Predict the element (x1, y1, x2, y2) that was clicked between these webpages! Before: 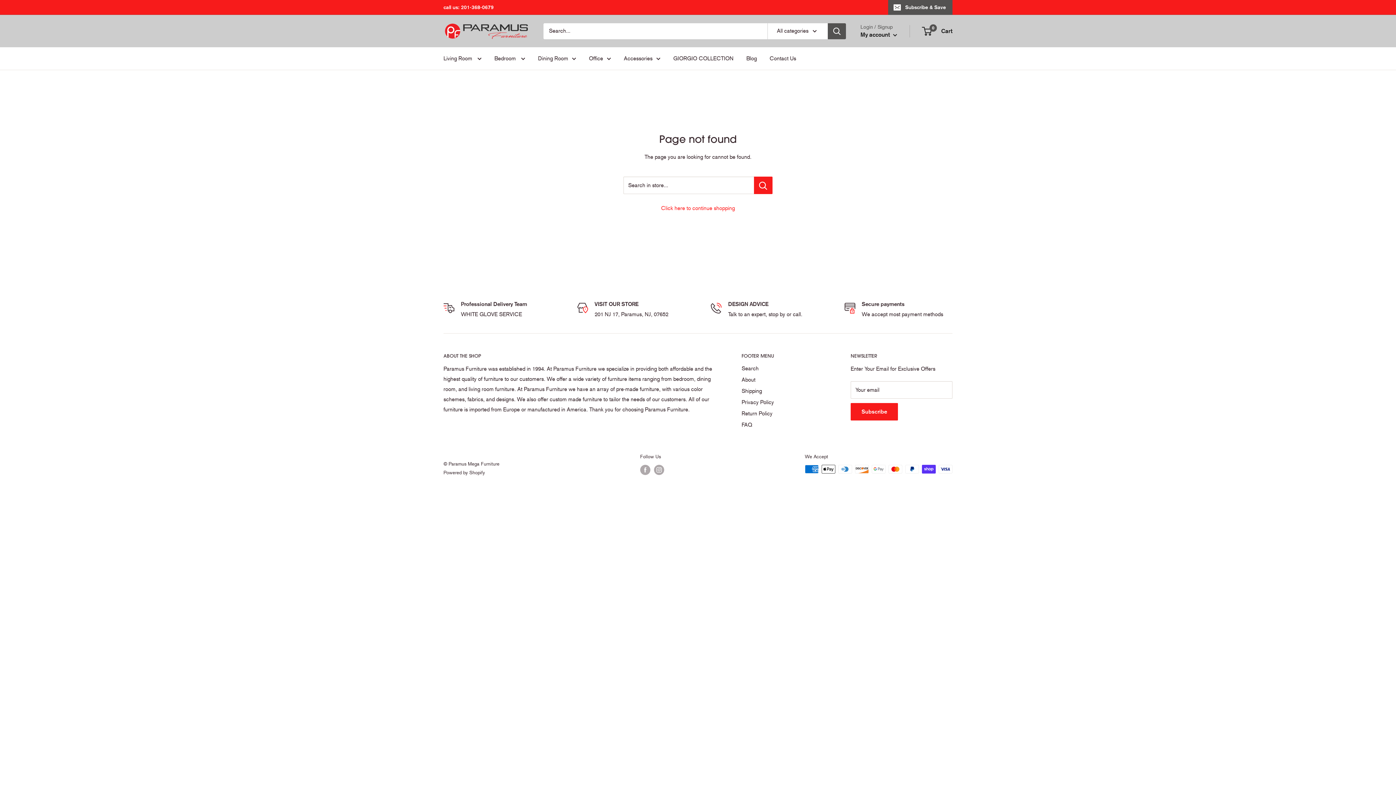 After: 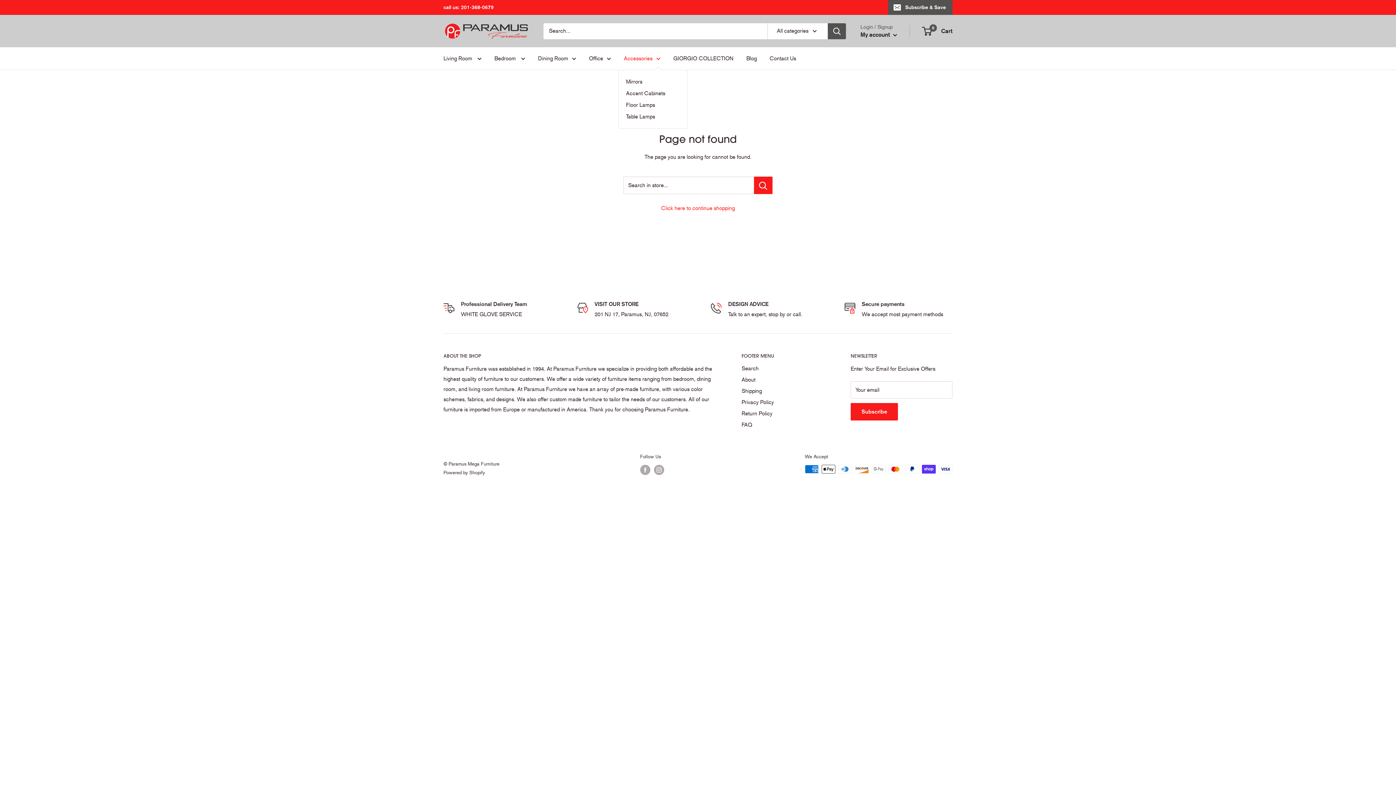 Action: bbox: (624, 53, 660, 63) label: Accessories